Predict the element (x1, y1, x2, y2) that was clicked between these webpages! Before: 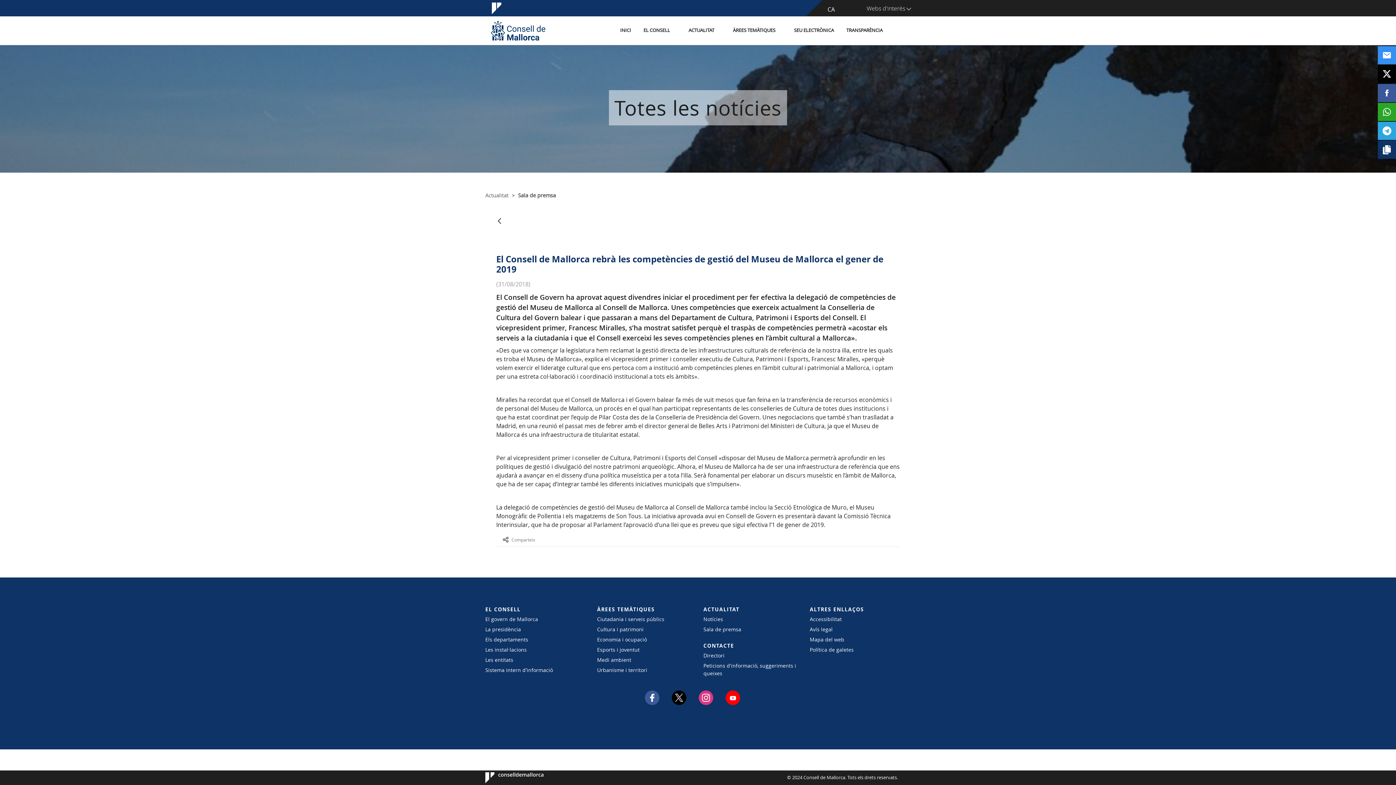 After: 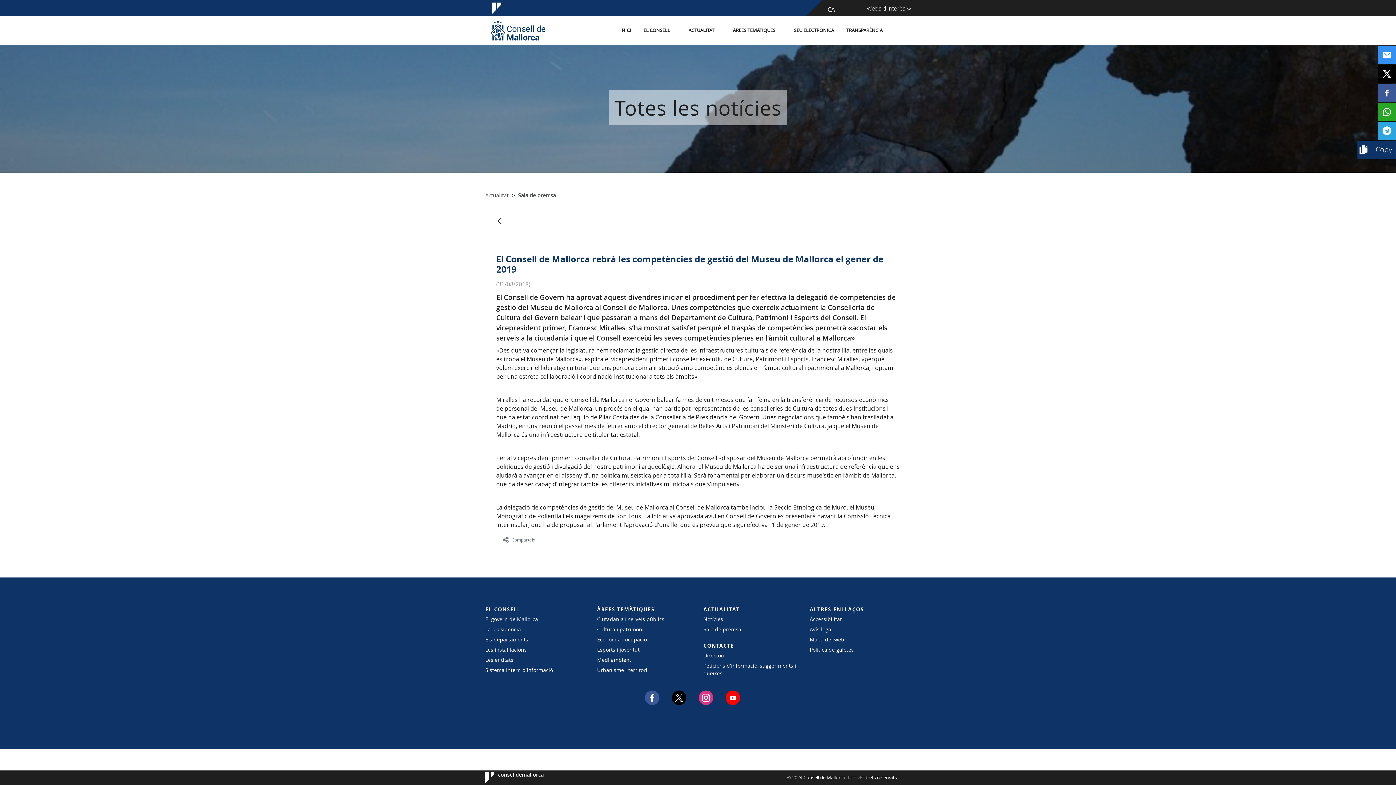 Action: bbox: (1378, 140, 1396, 158)